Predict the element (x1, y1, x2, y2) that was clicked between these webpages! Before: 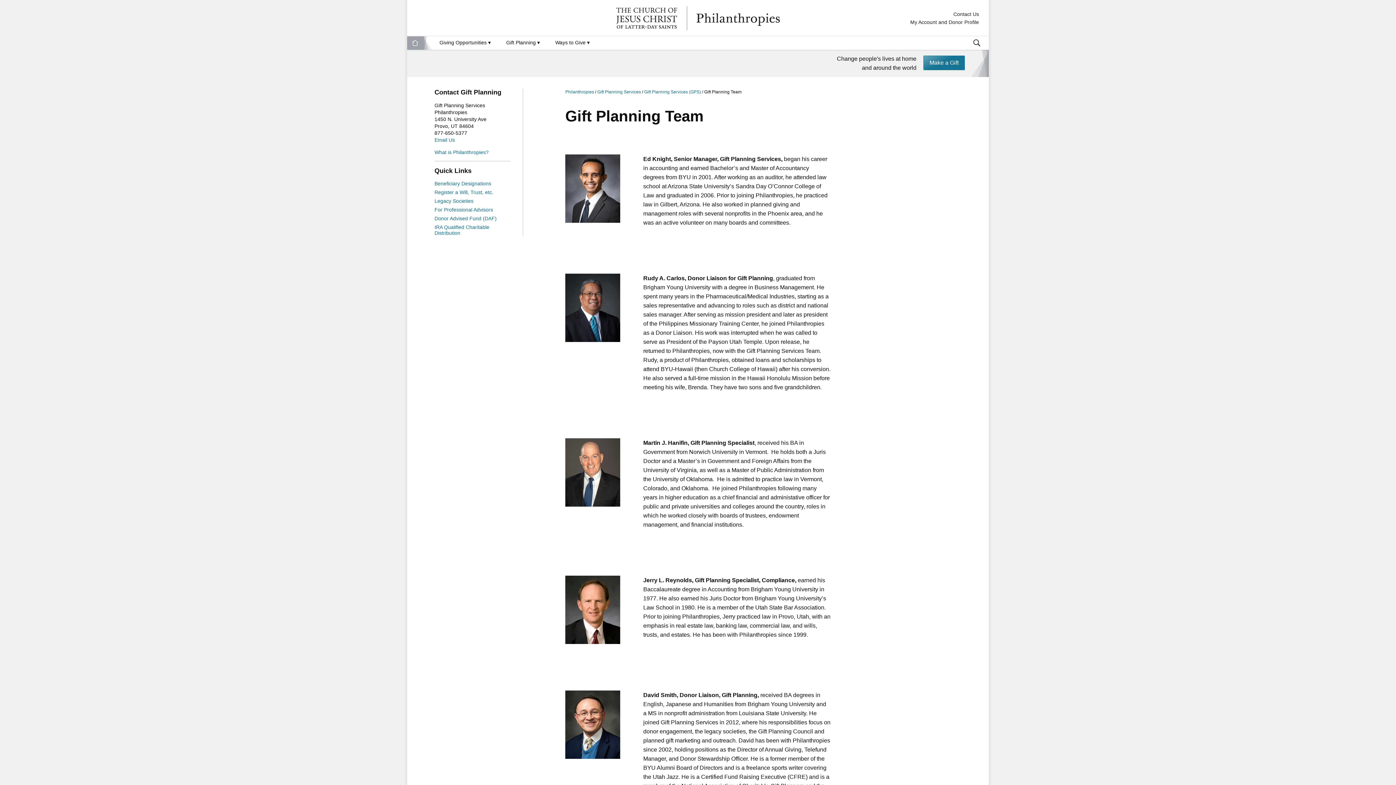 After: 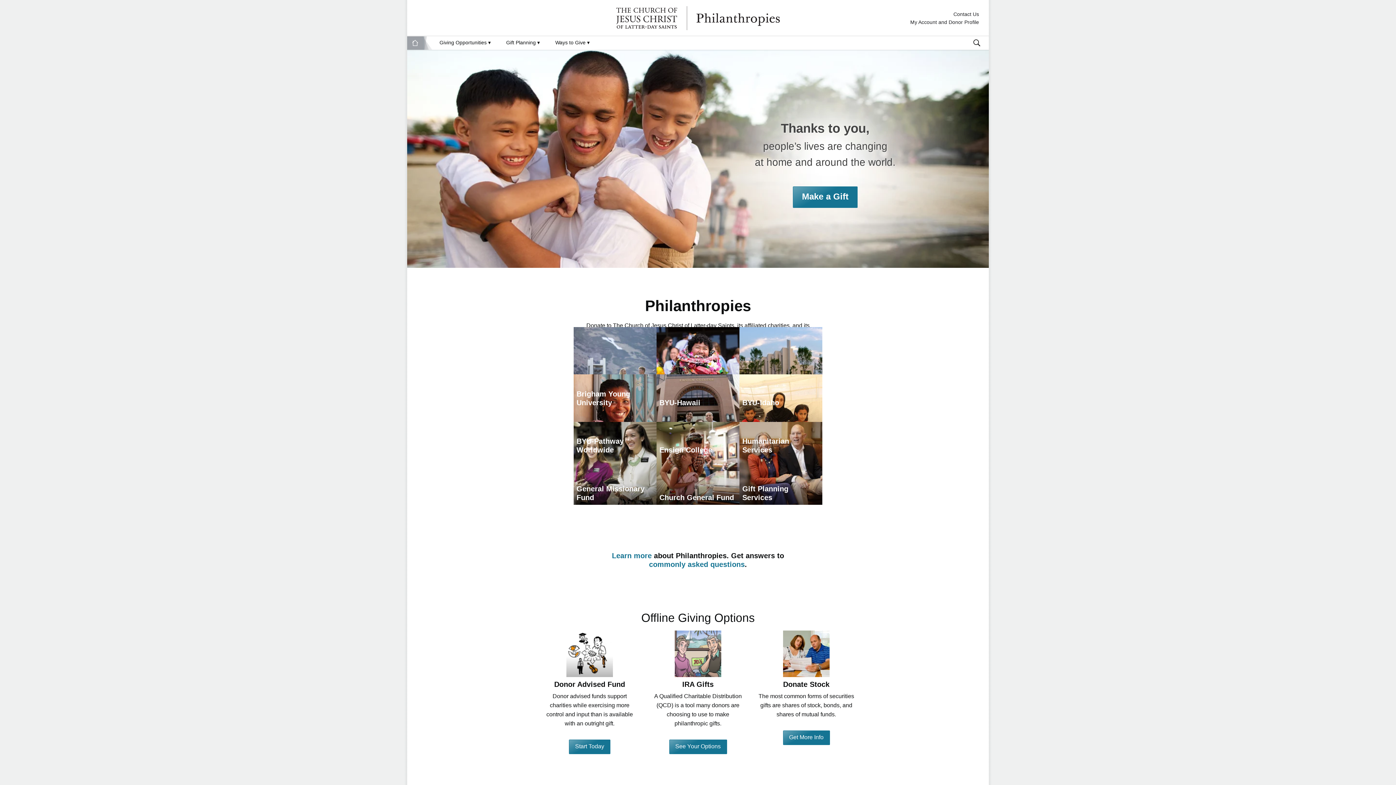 Action: label: Philanthropies  bbox: (565, 89, 595, 94)